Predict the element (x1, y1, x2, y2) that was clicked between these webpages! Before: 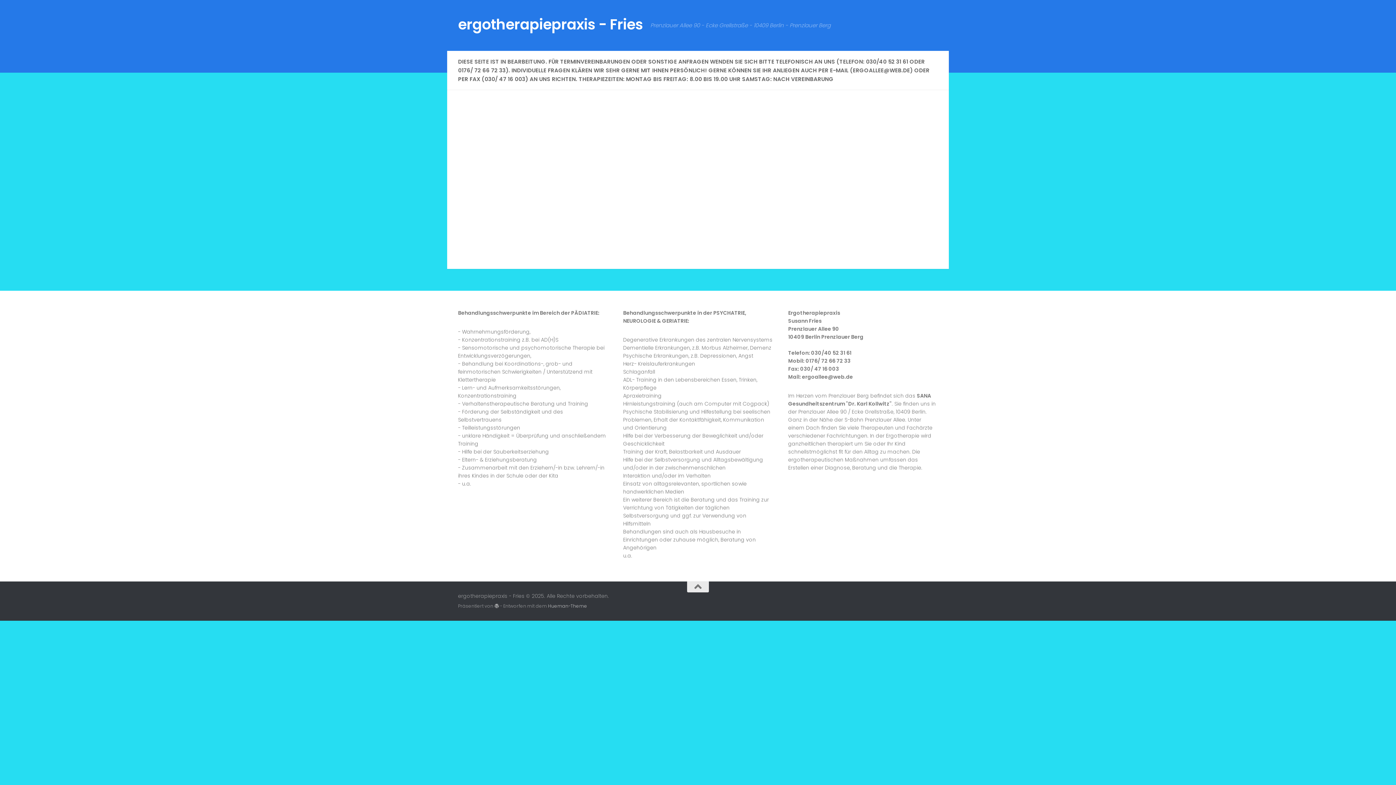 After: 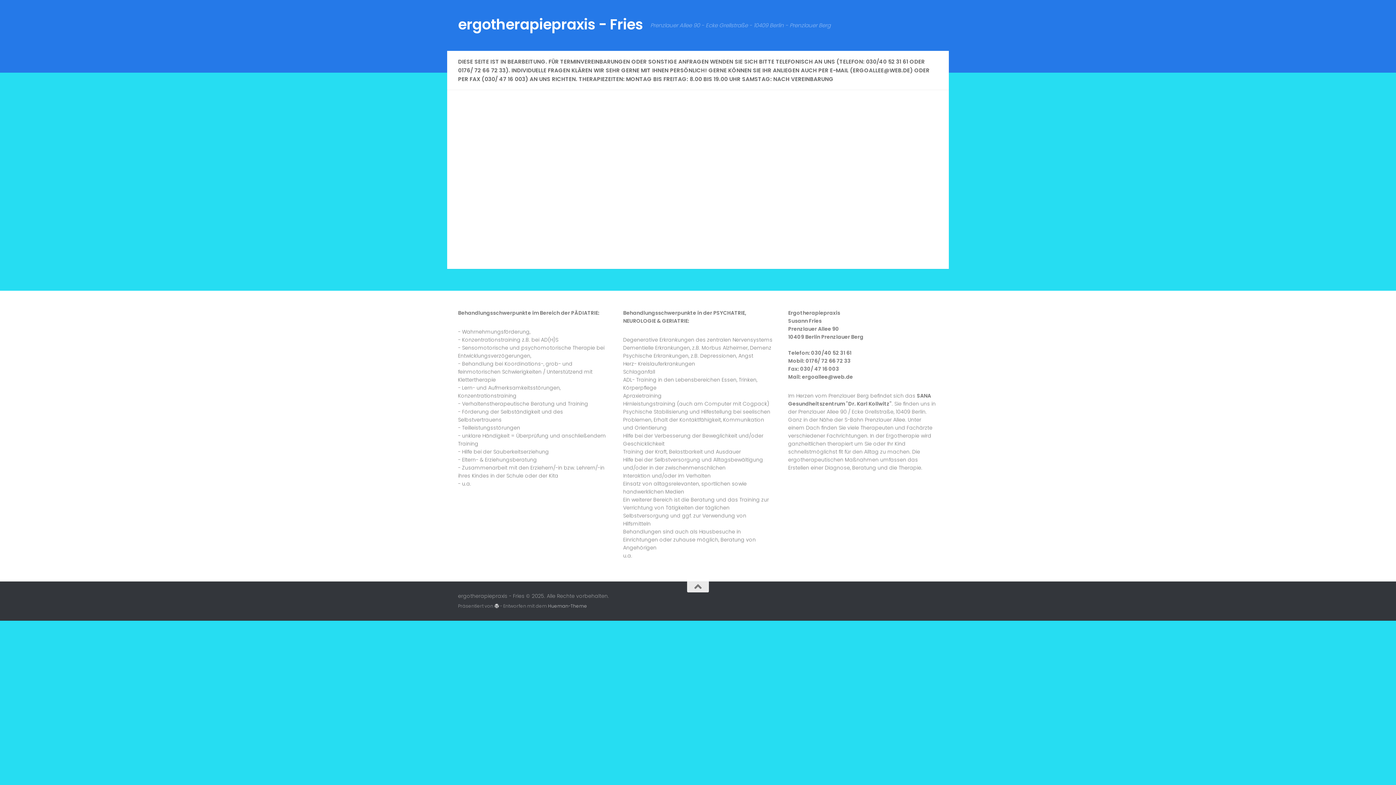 Action: bbox: (494, 604, 499, 608)